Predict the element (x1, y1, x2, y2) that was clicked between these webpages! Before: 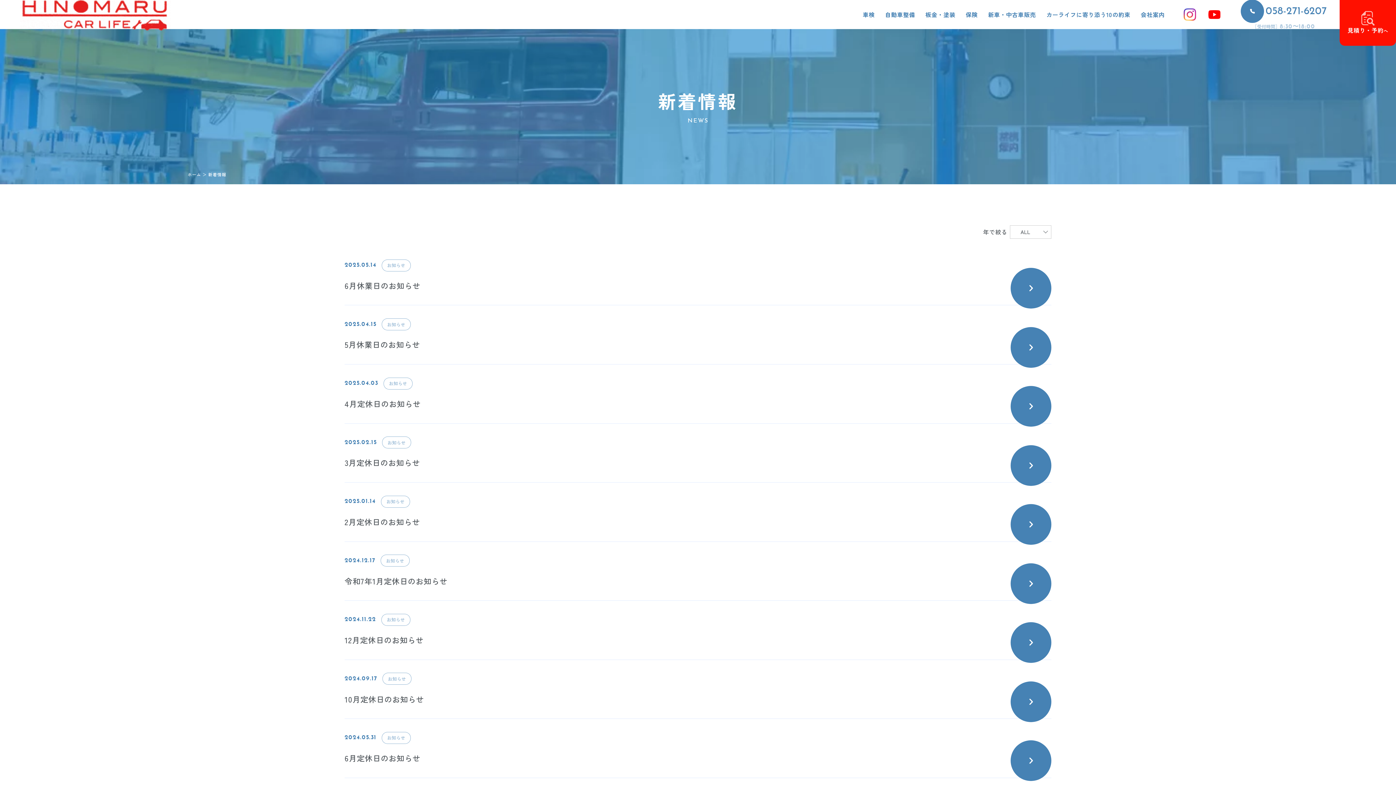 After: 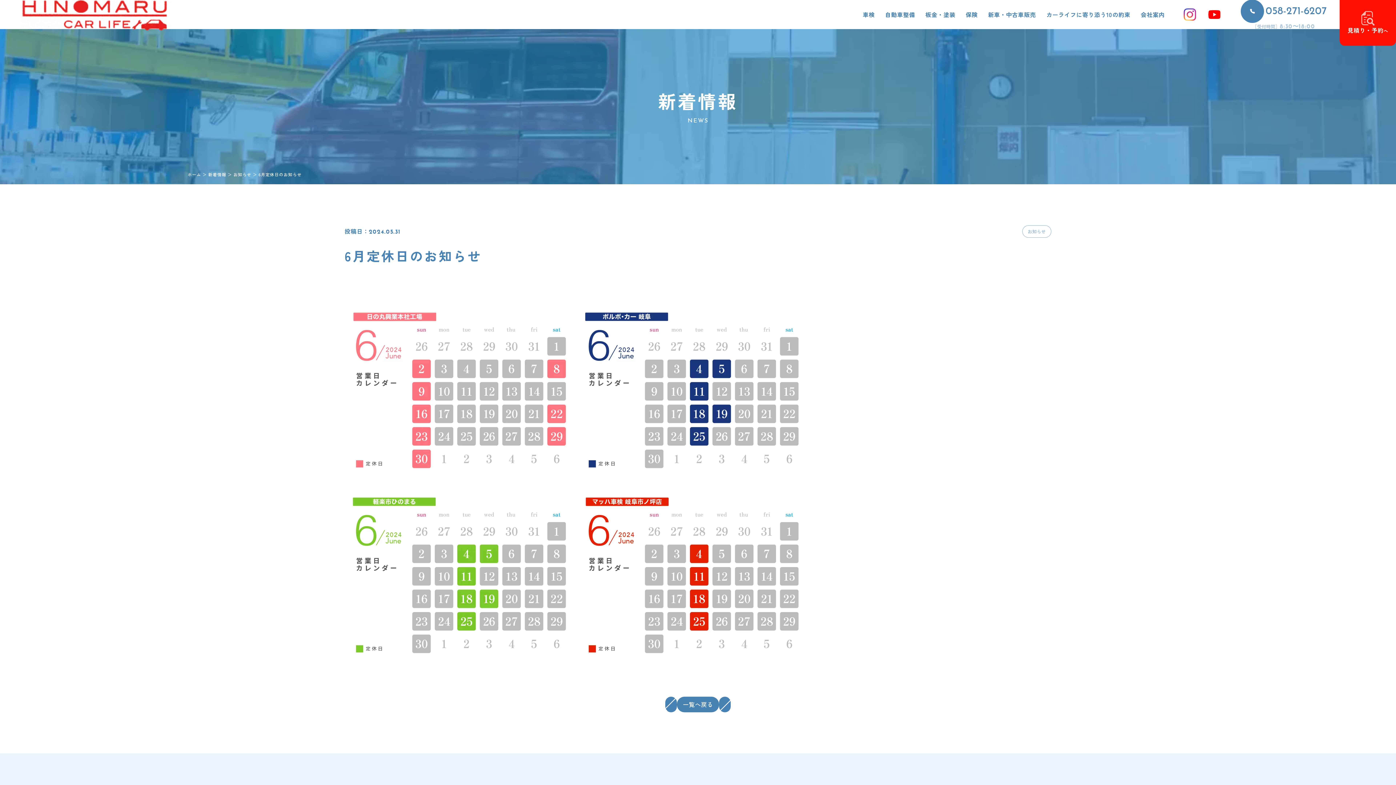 Action: bbox: (344, 752, 420, 764) label: 6月定休日のお知らせ